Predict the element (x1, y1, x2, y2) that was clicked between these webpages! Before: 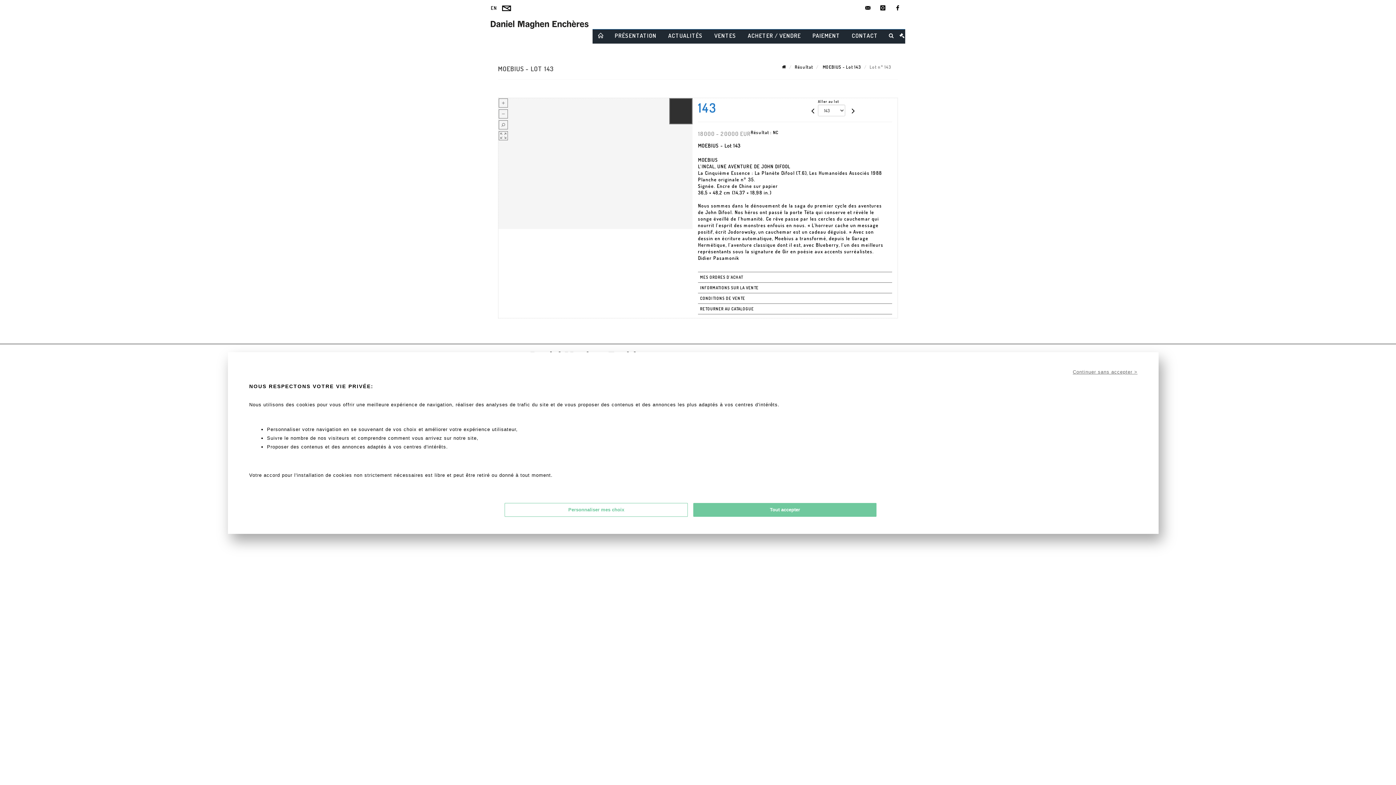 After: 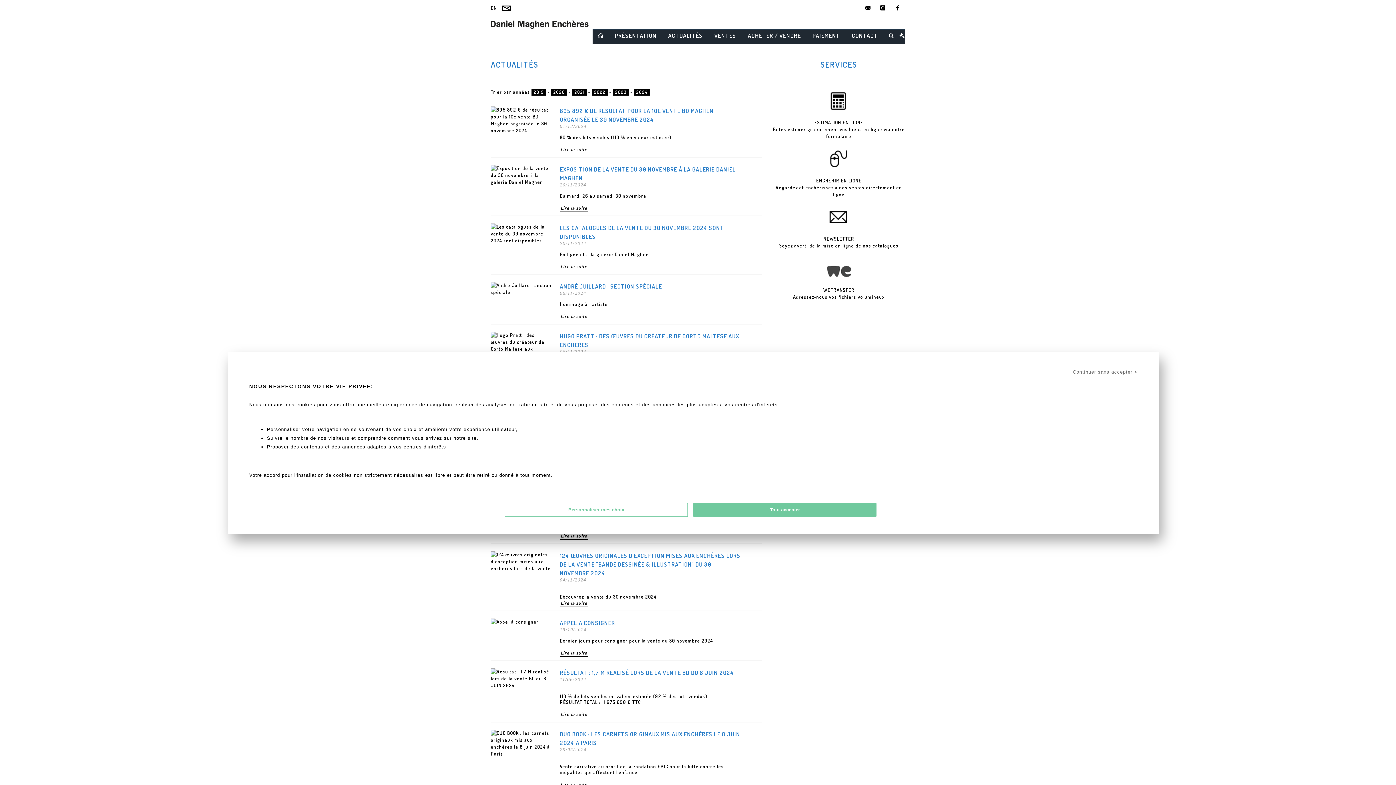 Action: label: ACTUALITÉS bbox: (662, 29, 708, 44)